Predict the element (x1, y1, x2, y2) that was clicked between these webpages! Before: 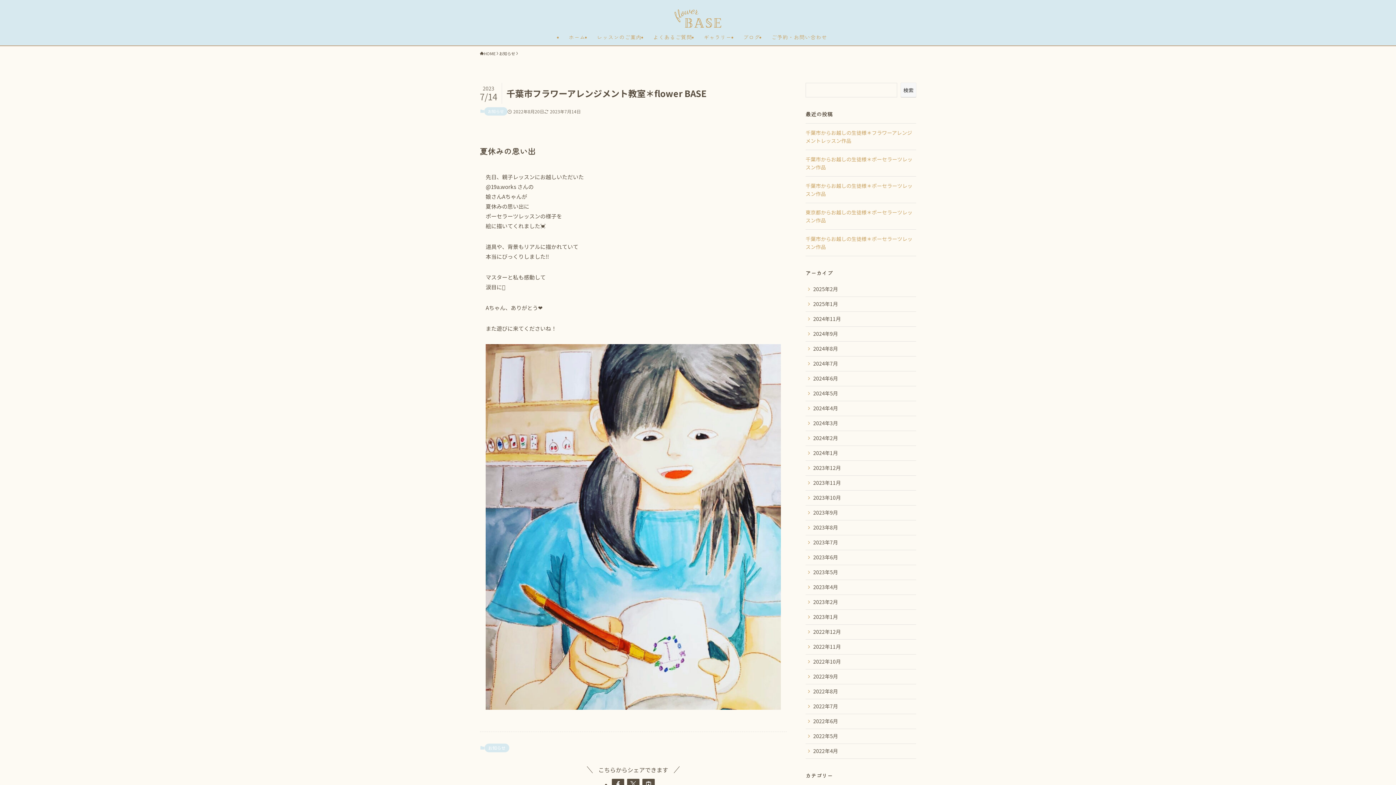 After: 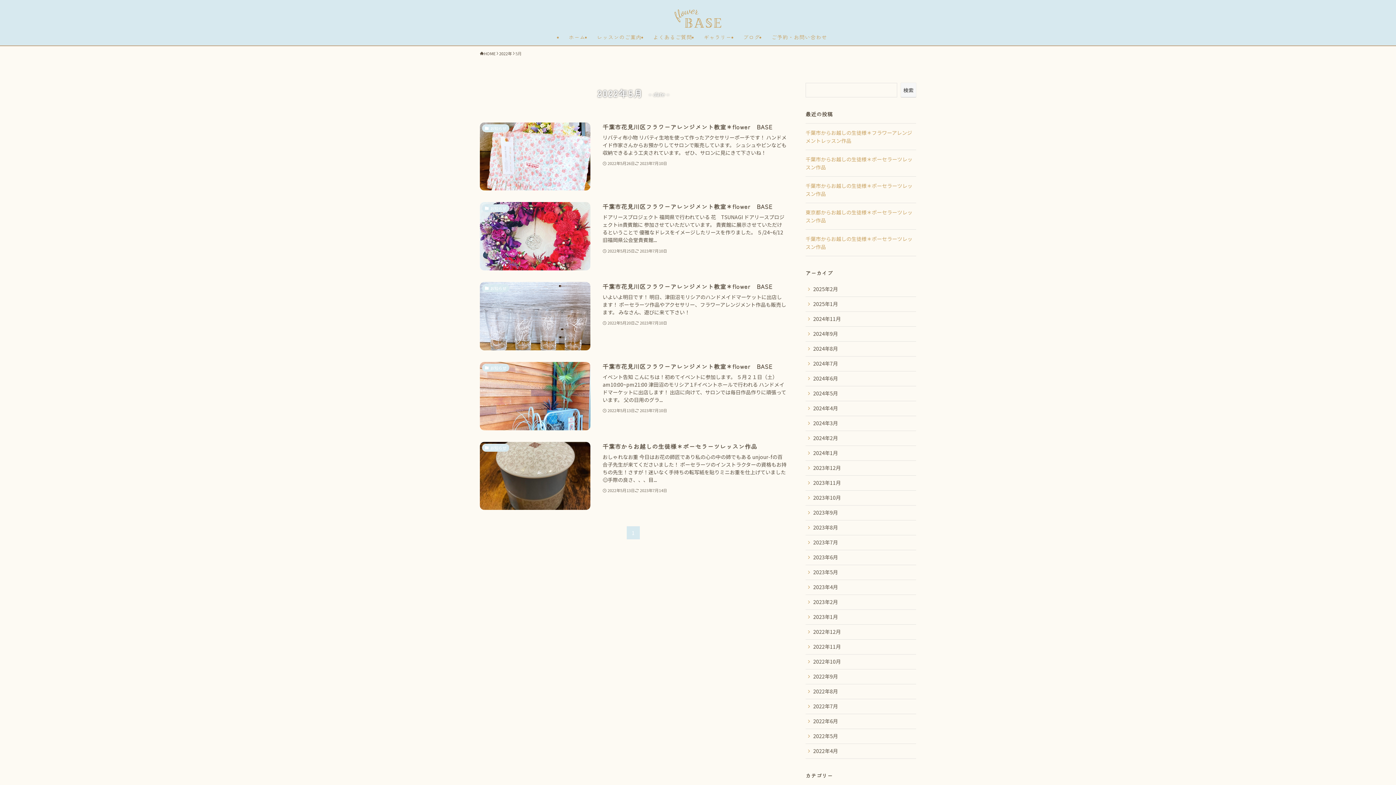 Action: bbox: (805, 729, 916, 744) label: 2022年5月